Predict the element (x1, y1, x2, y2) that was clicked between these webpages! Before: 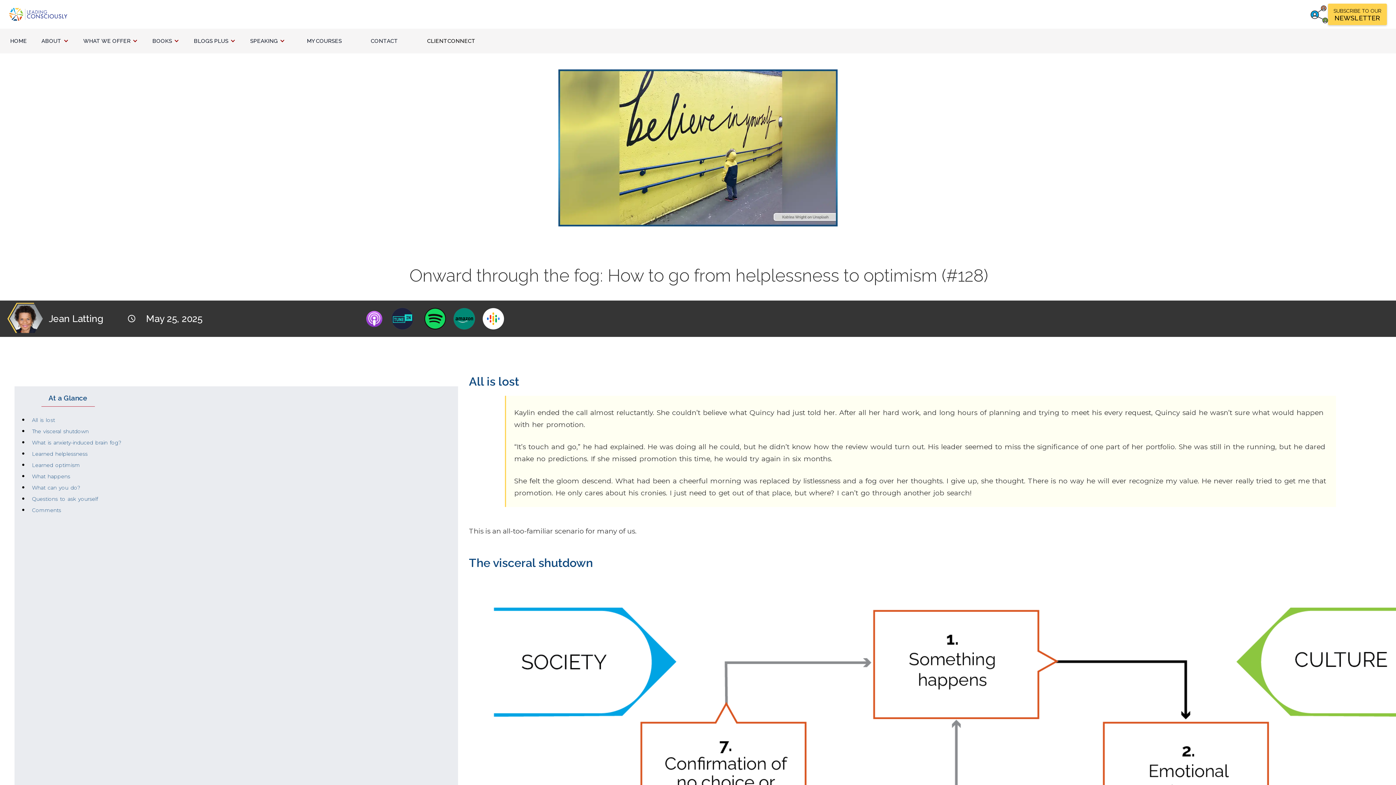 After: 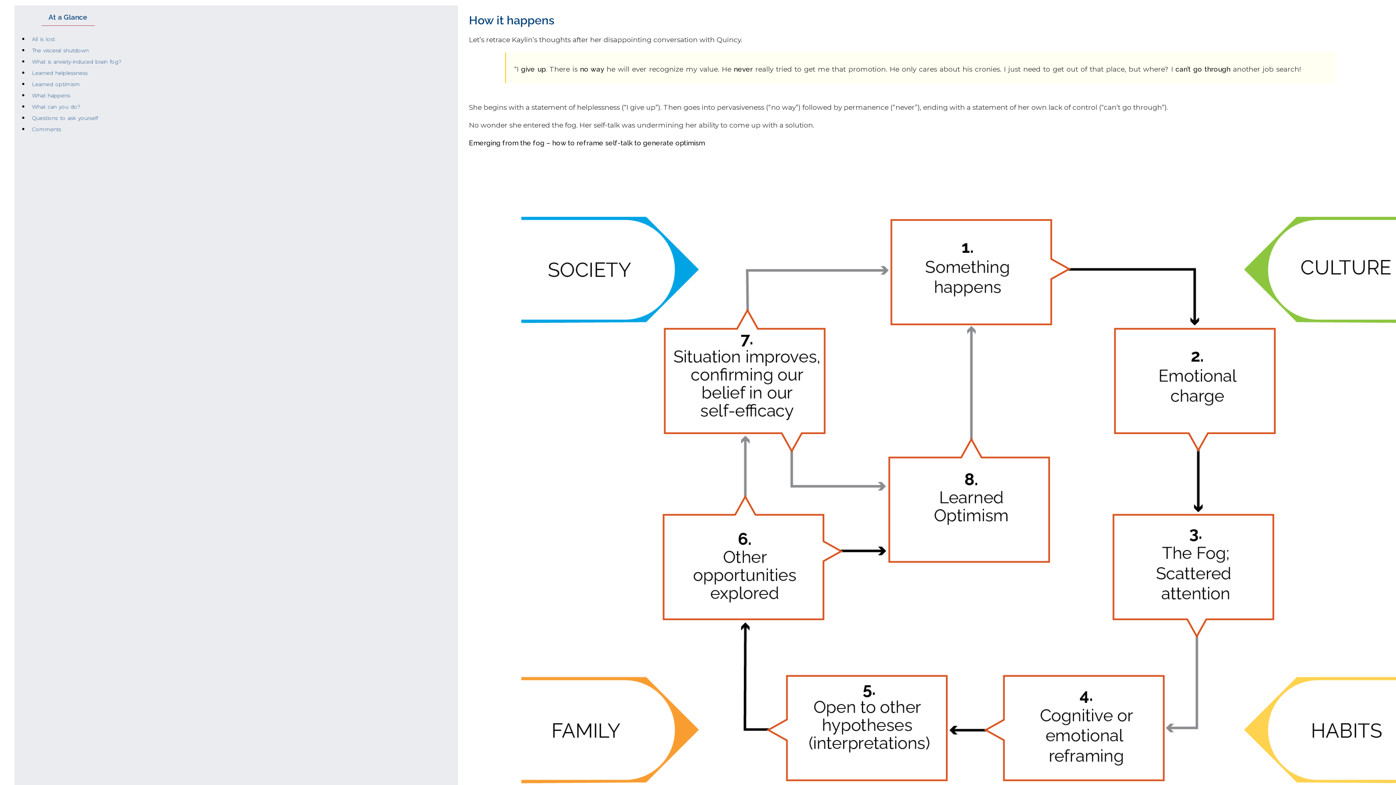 Action: label: What happens bbox: (32, 473, 70, 480)